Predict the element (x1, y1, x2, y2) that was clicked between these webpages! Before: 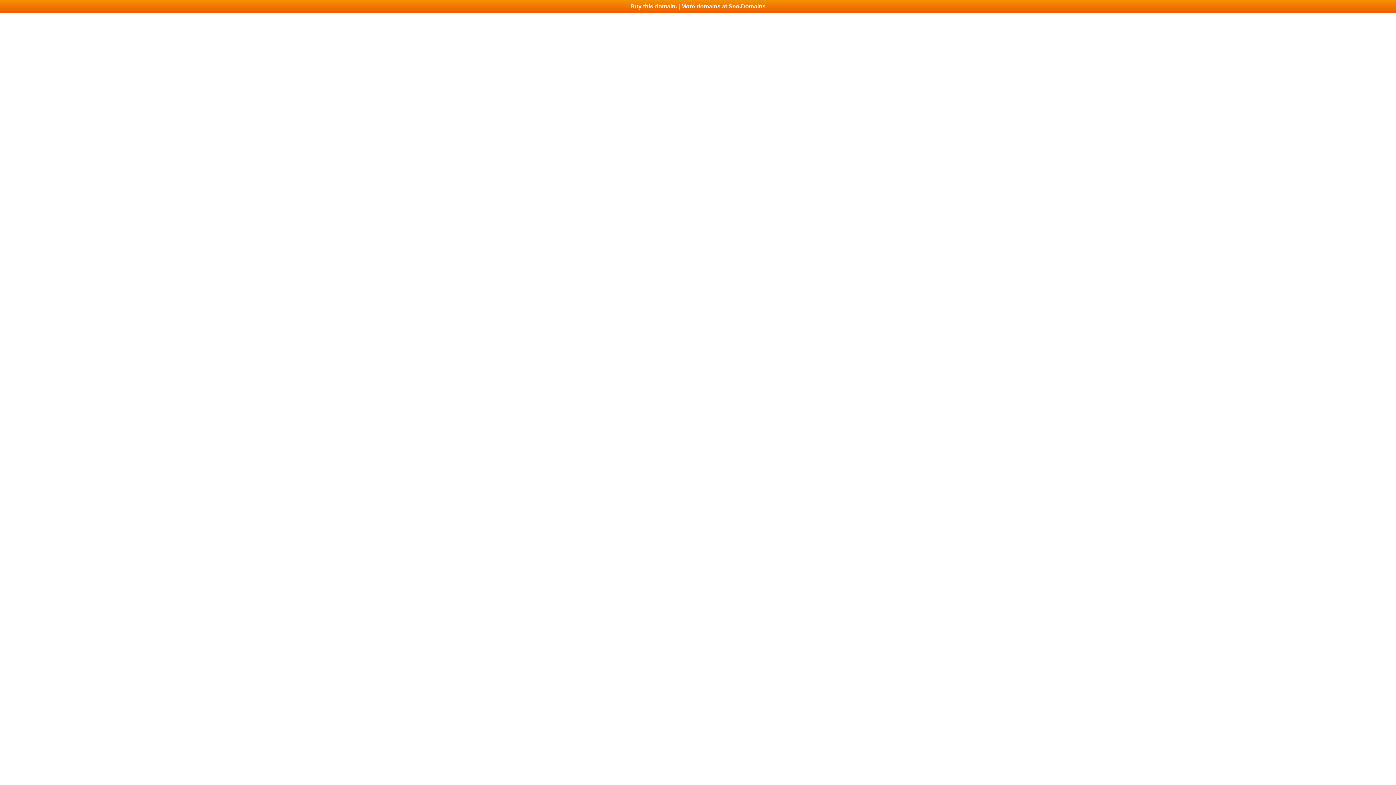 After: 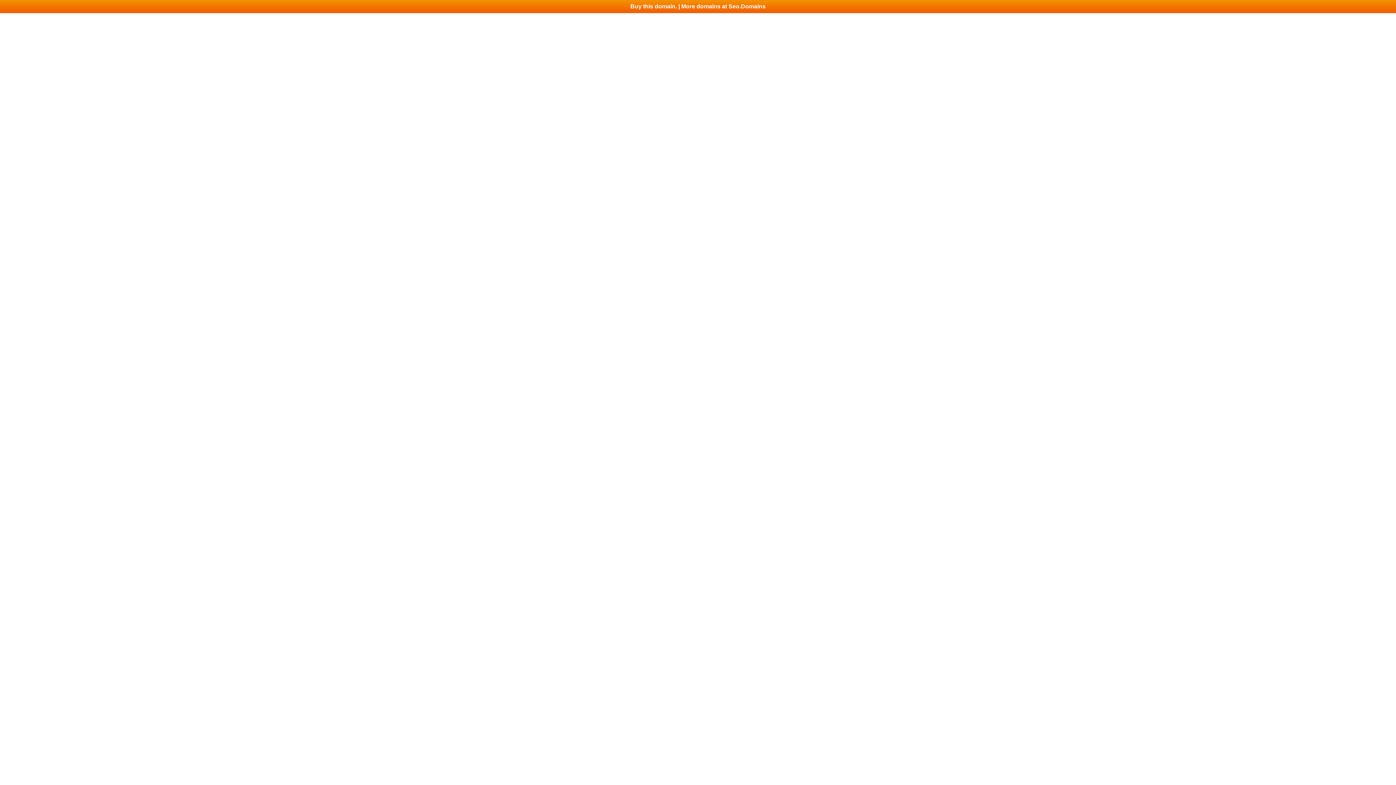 Action: label: Buy this domain. | More domains at Seo.Domains bbox: (0, 0, 1396, 13)